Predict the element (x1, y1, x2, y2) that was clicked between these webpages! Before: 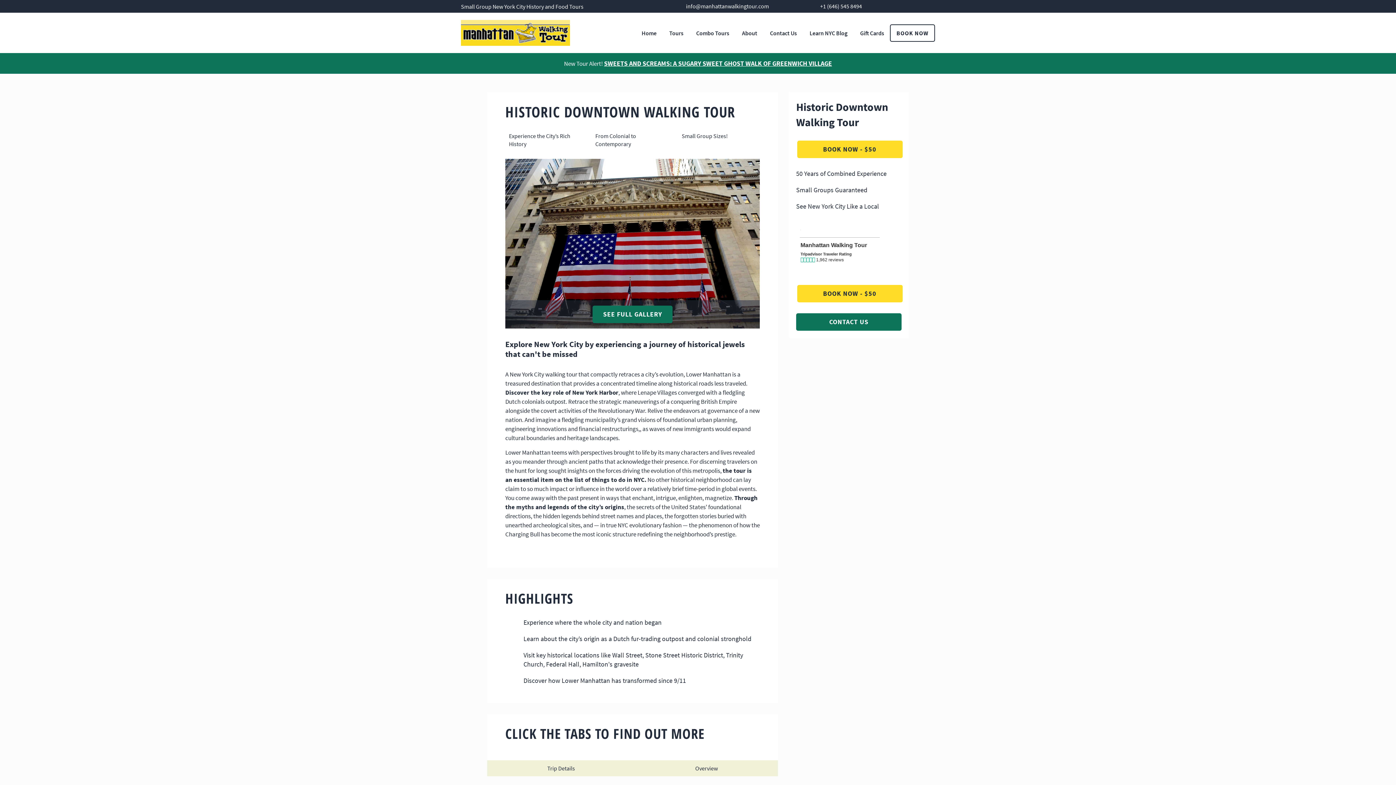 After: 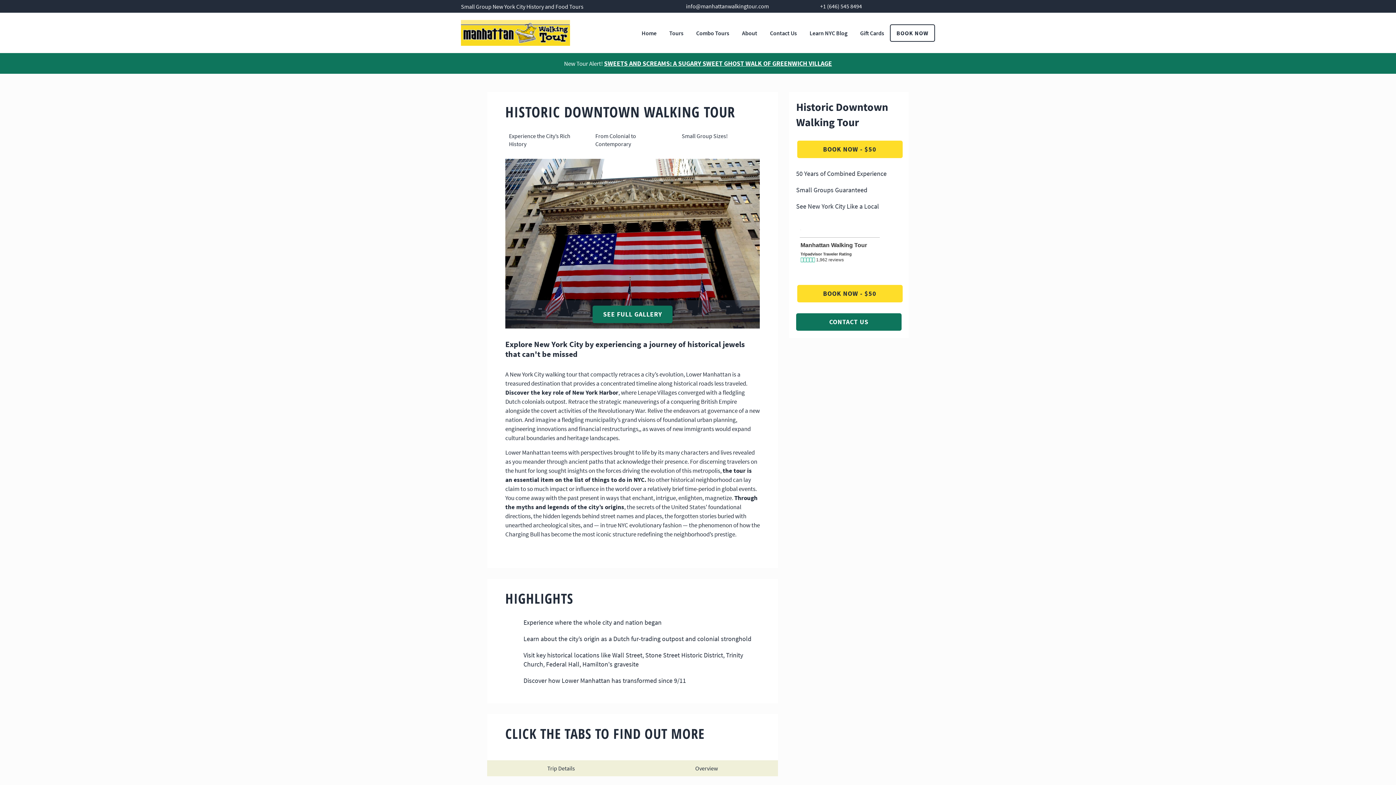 Action: bbox: (686, 2, 769, 9) label: info@manhattanwalkingtour.com